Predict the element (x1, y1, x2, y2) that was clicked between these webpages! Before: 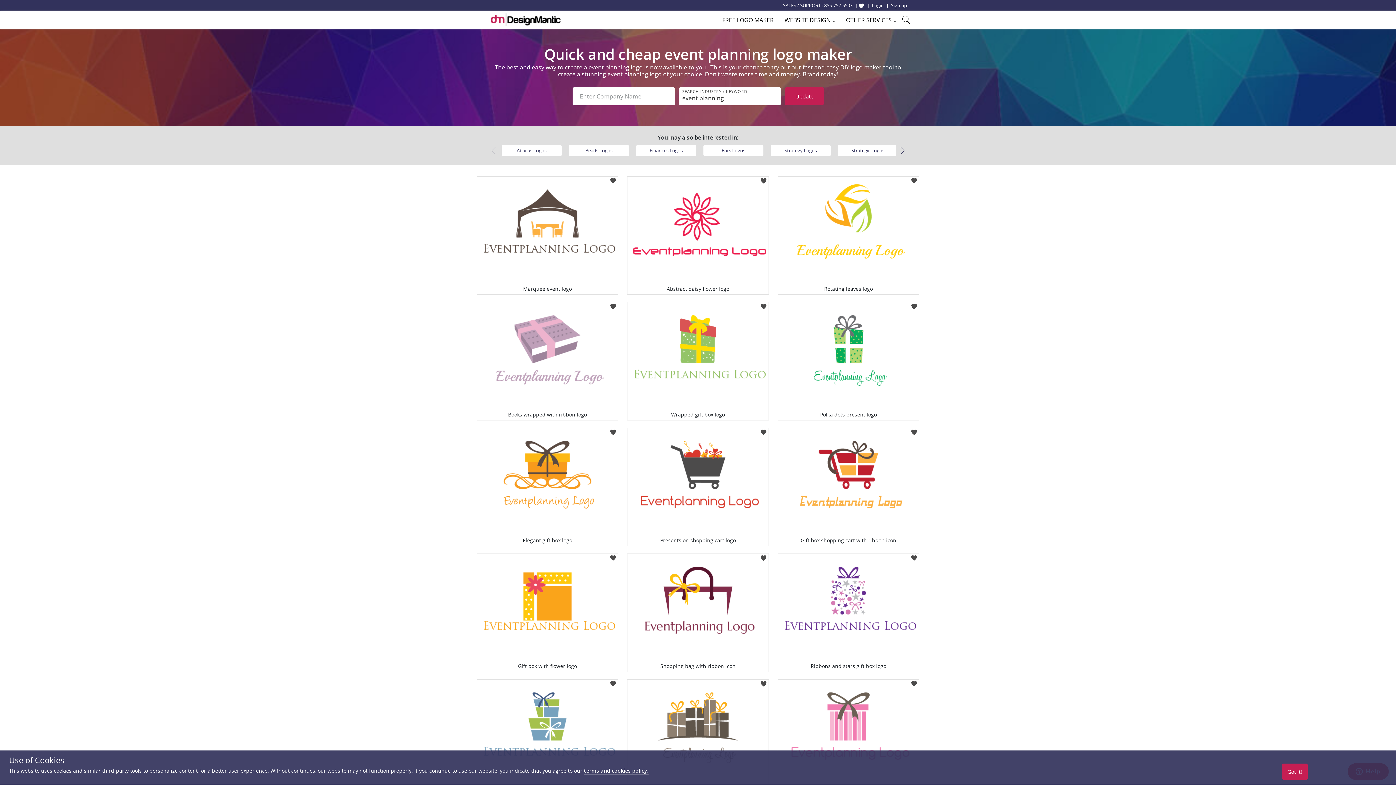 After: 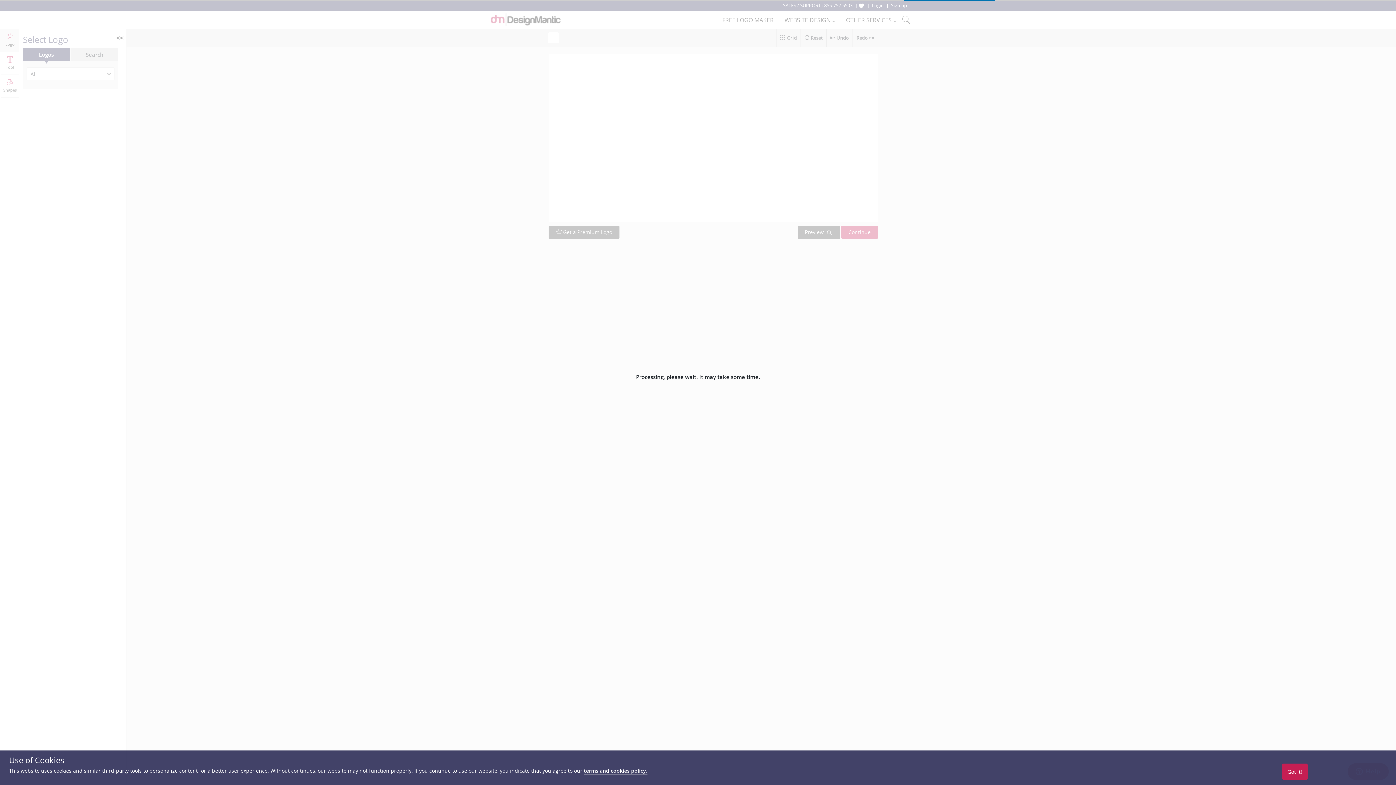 Action: bbox: (477, 554, 618, 662)